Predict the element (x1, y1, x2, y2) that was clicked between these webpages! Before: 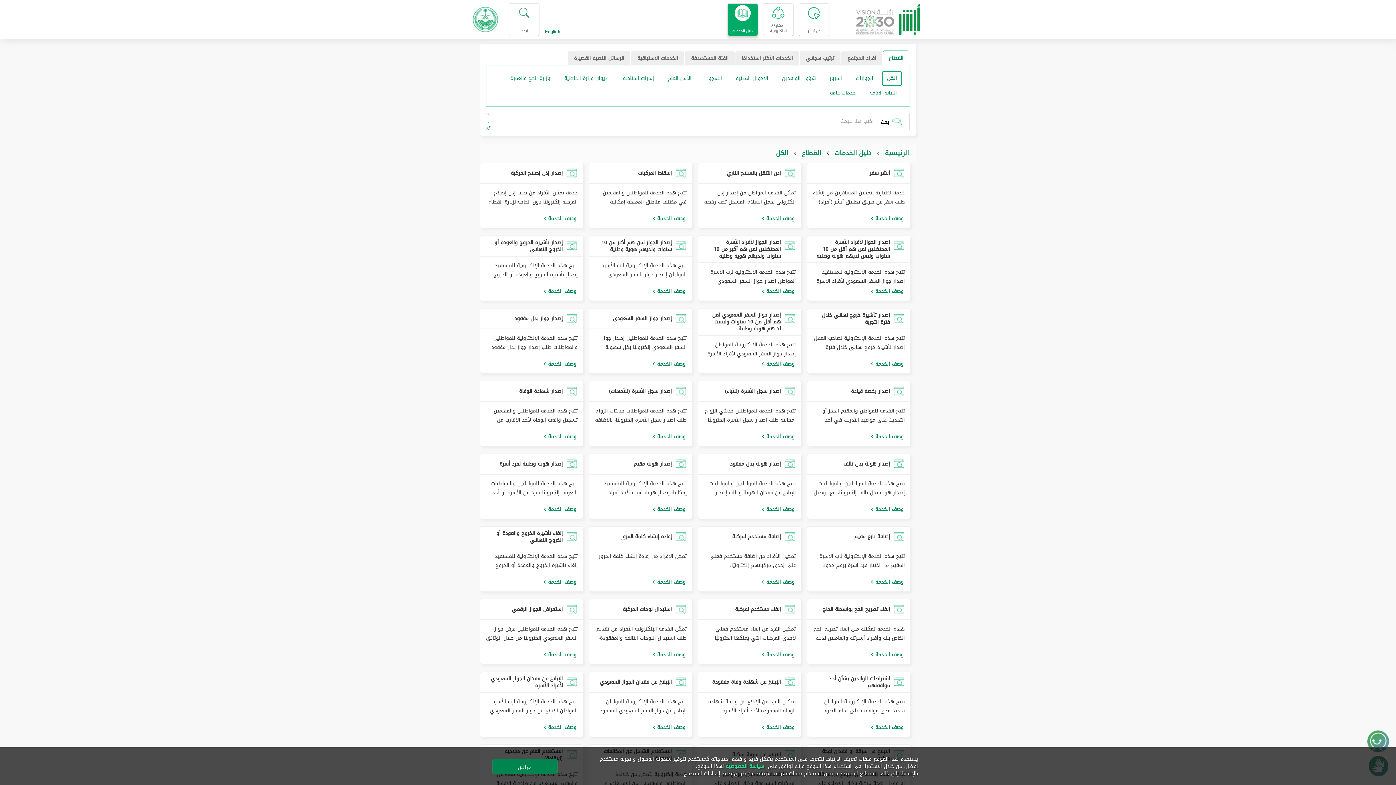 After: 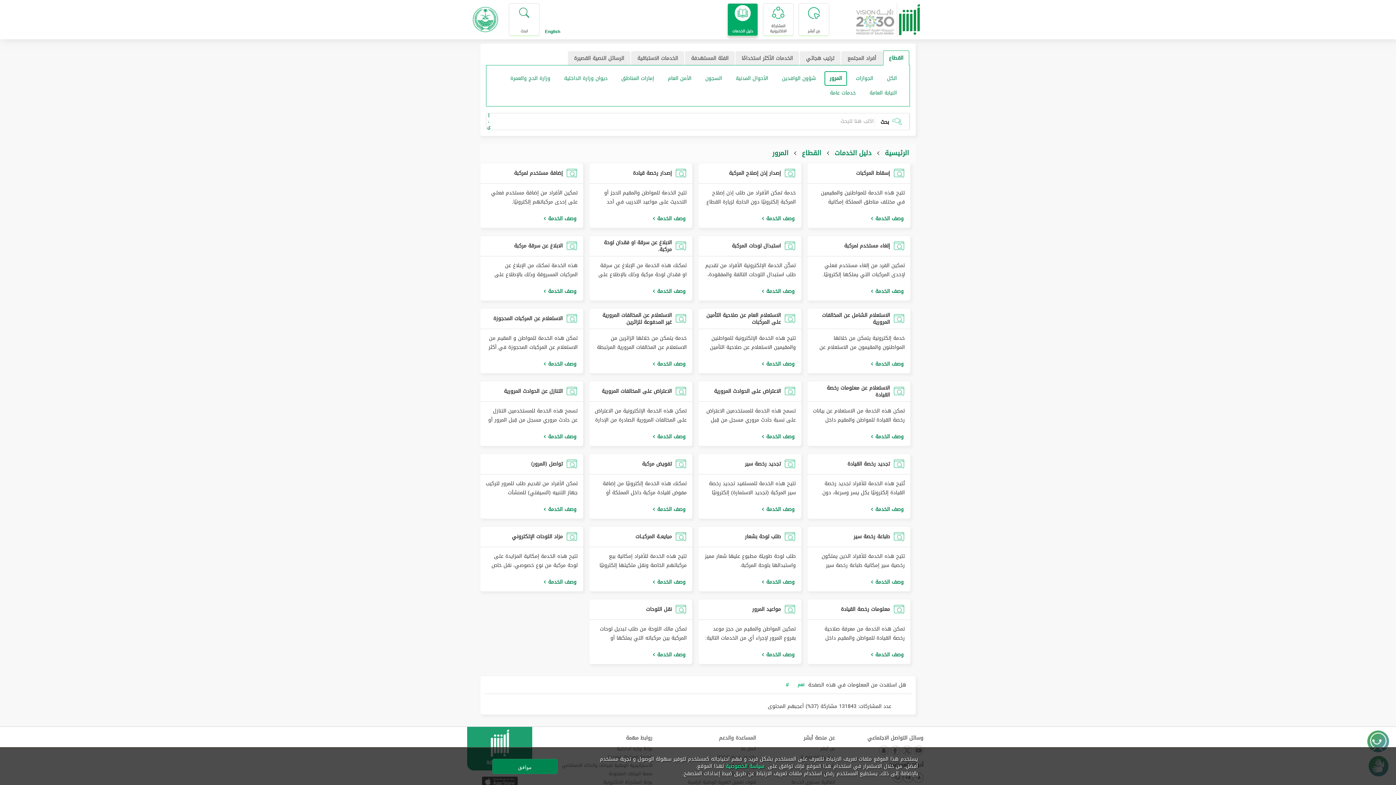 Action: bbox: (824, 71, 847, 85) label: المرور